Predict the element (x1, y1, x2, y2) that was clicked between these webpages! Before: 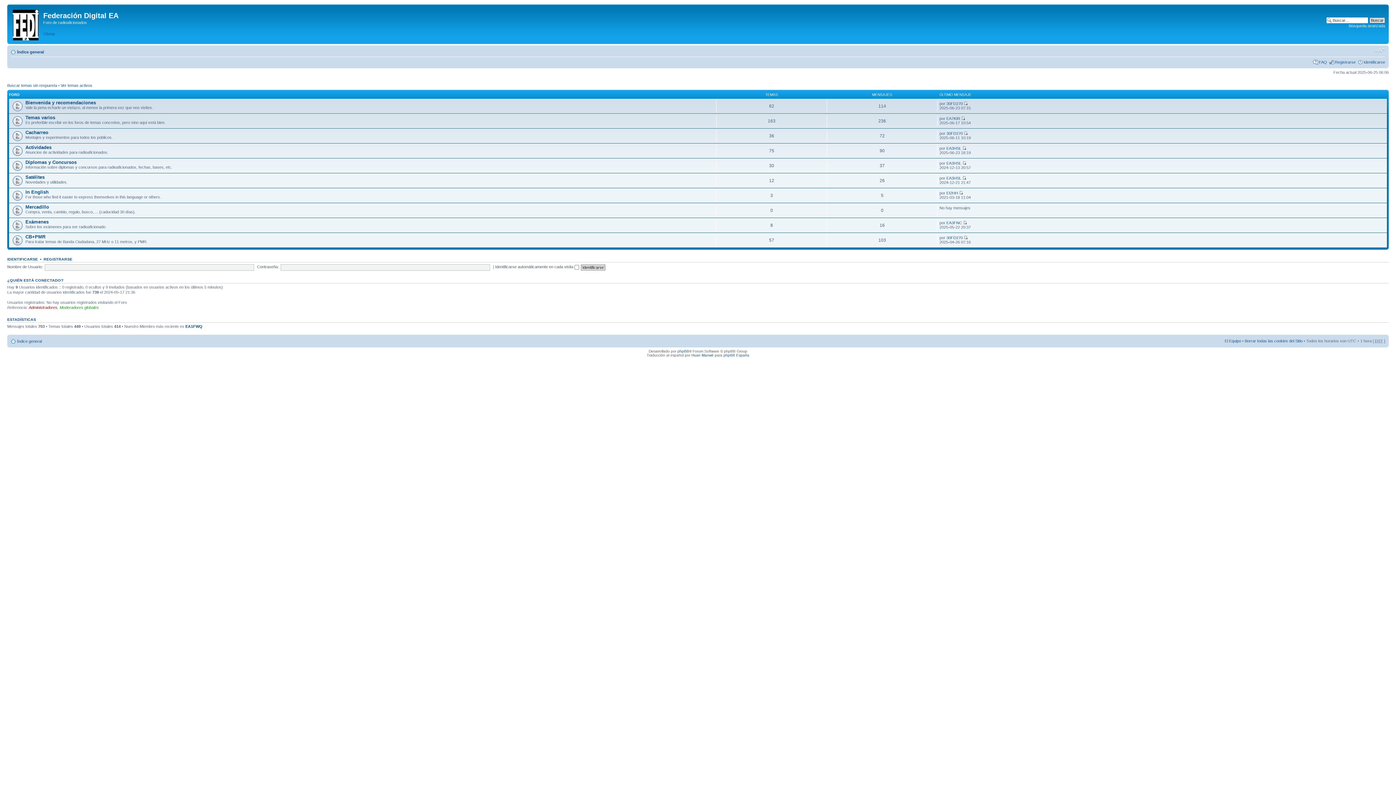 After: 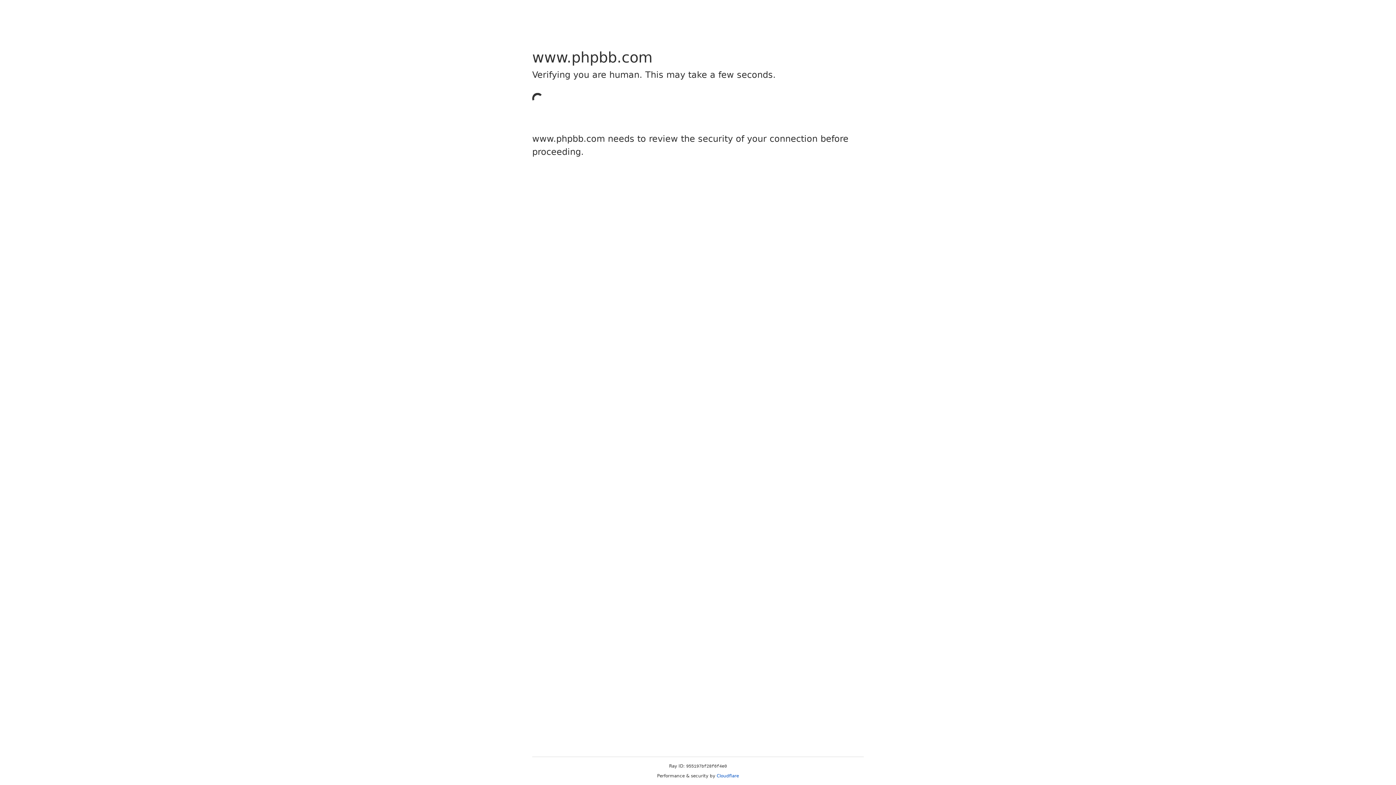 Action: bbox: (677, 349, 689, 353) label: phpBB